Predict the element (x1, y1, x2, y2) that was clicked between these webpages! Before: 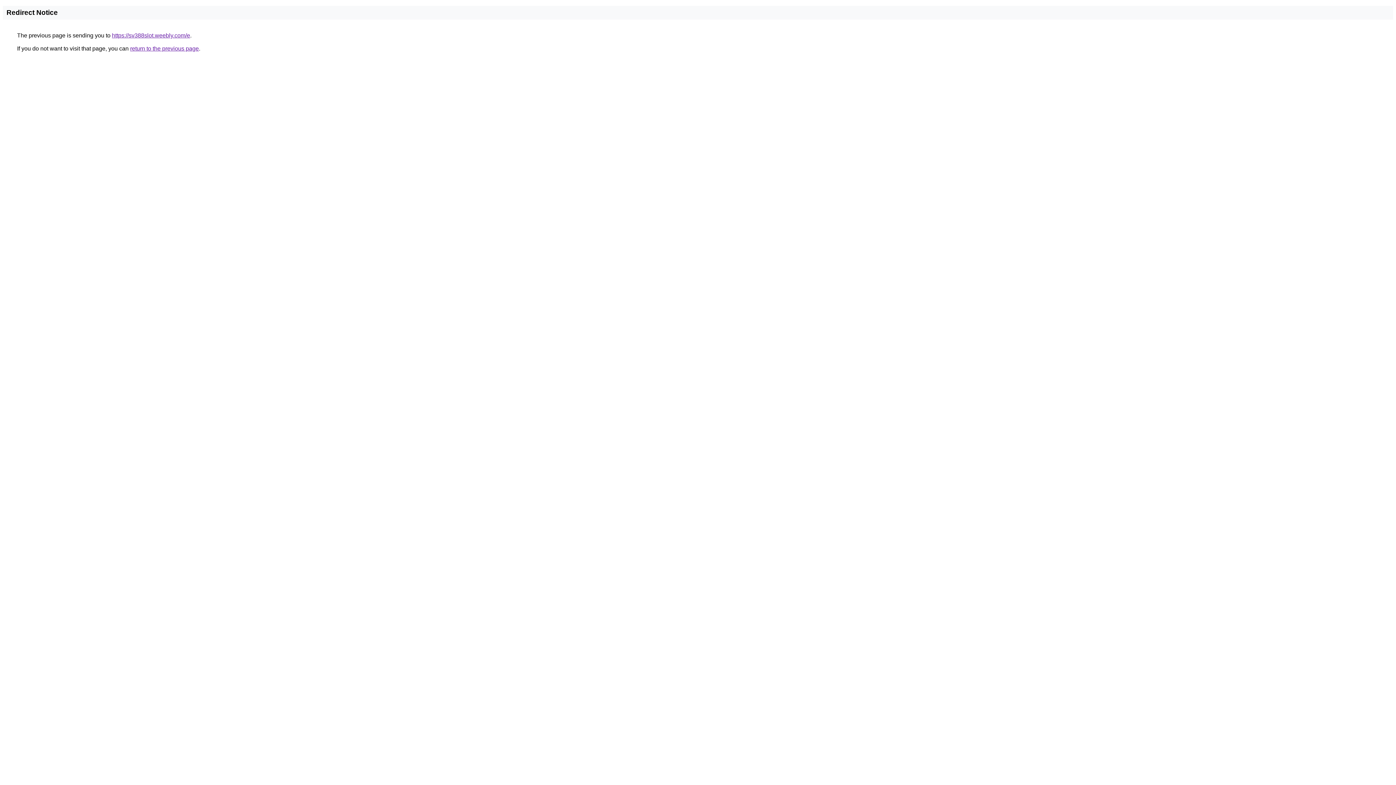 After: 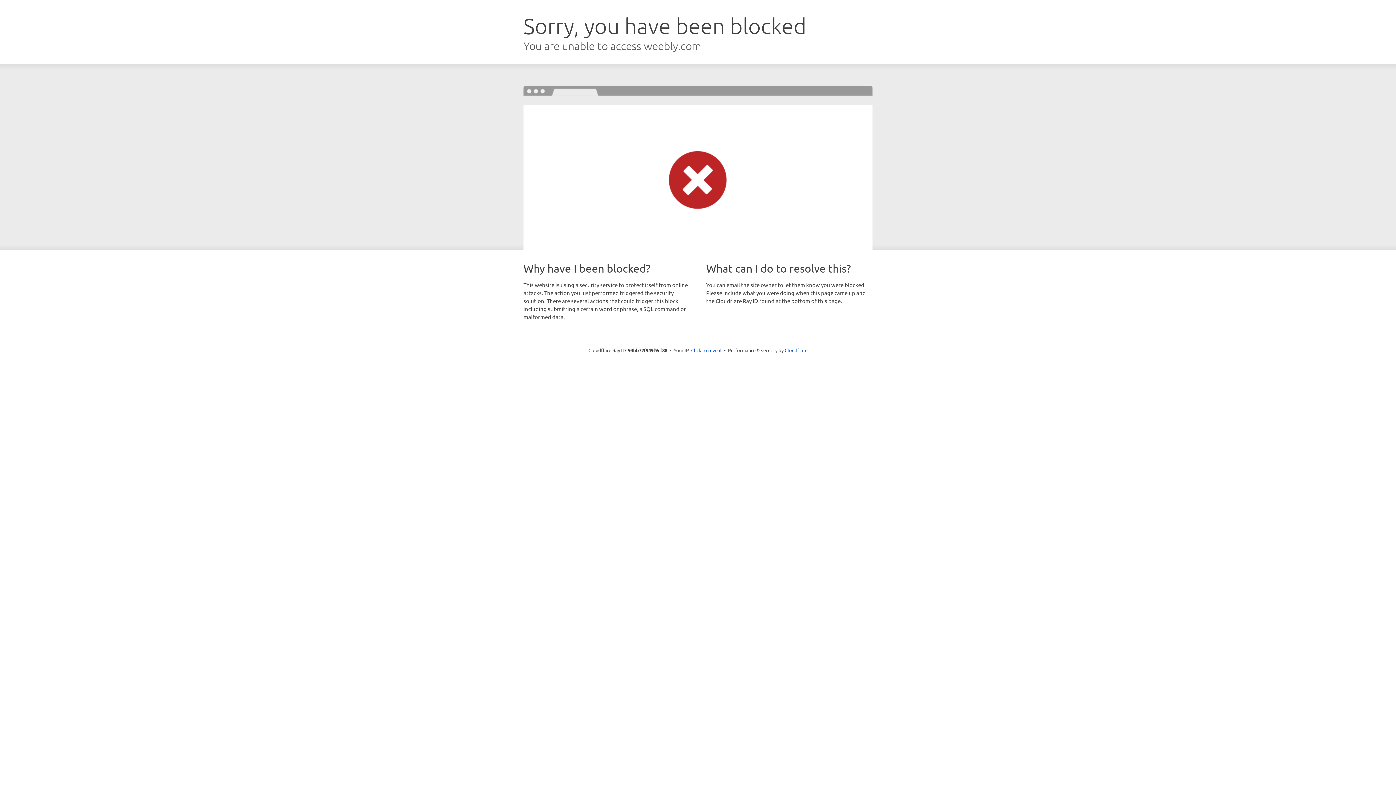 Action: bbox: (112, 32, 190, 38) label: https://sv388slot.weebly.com/e